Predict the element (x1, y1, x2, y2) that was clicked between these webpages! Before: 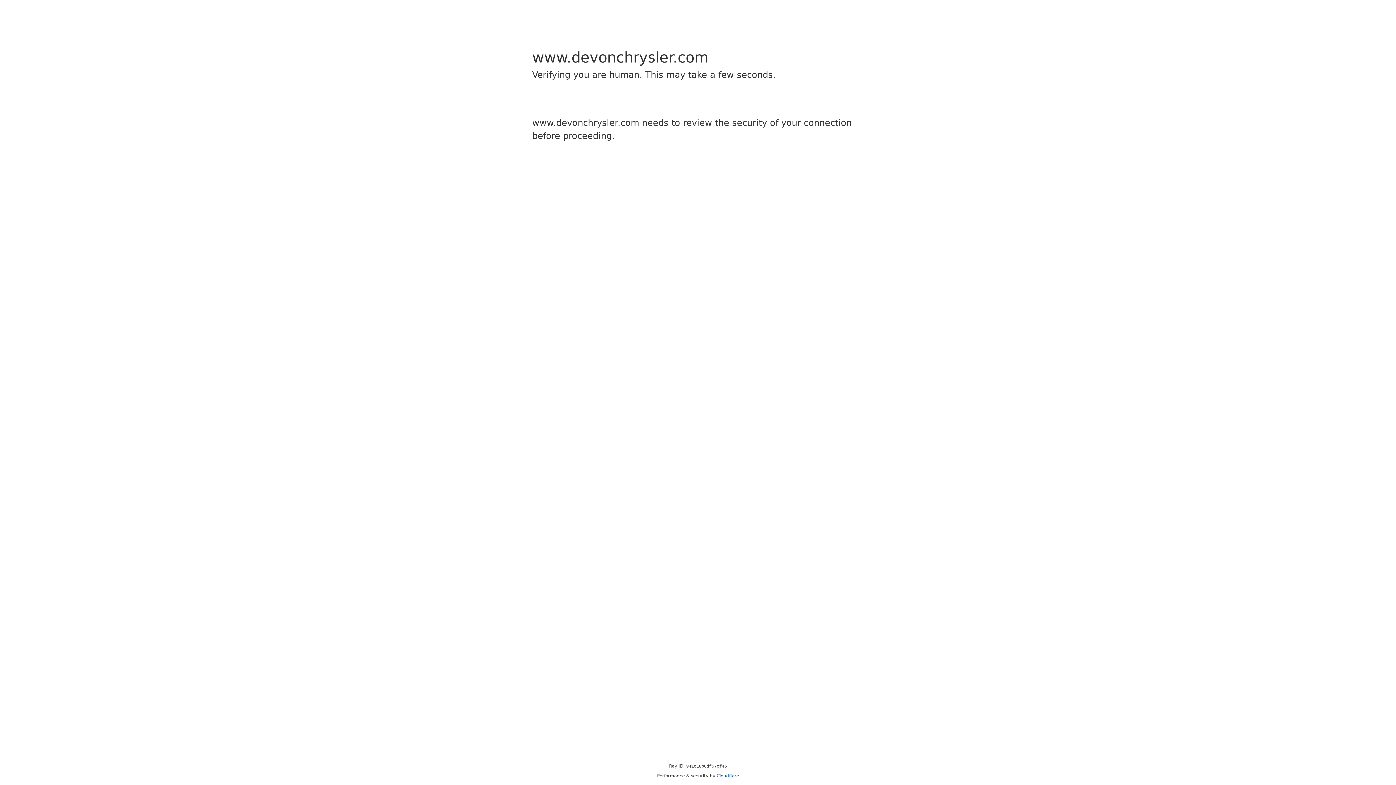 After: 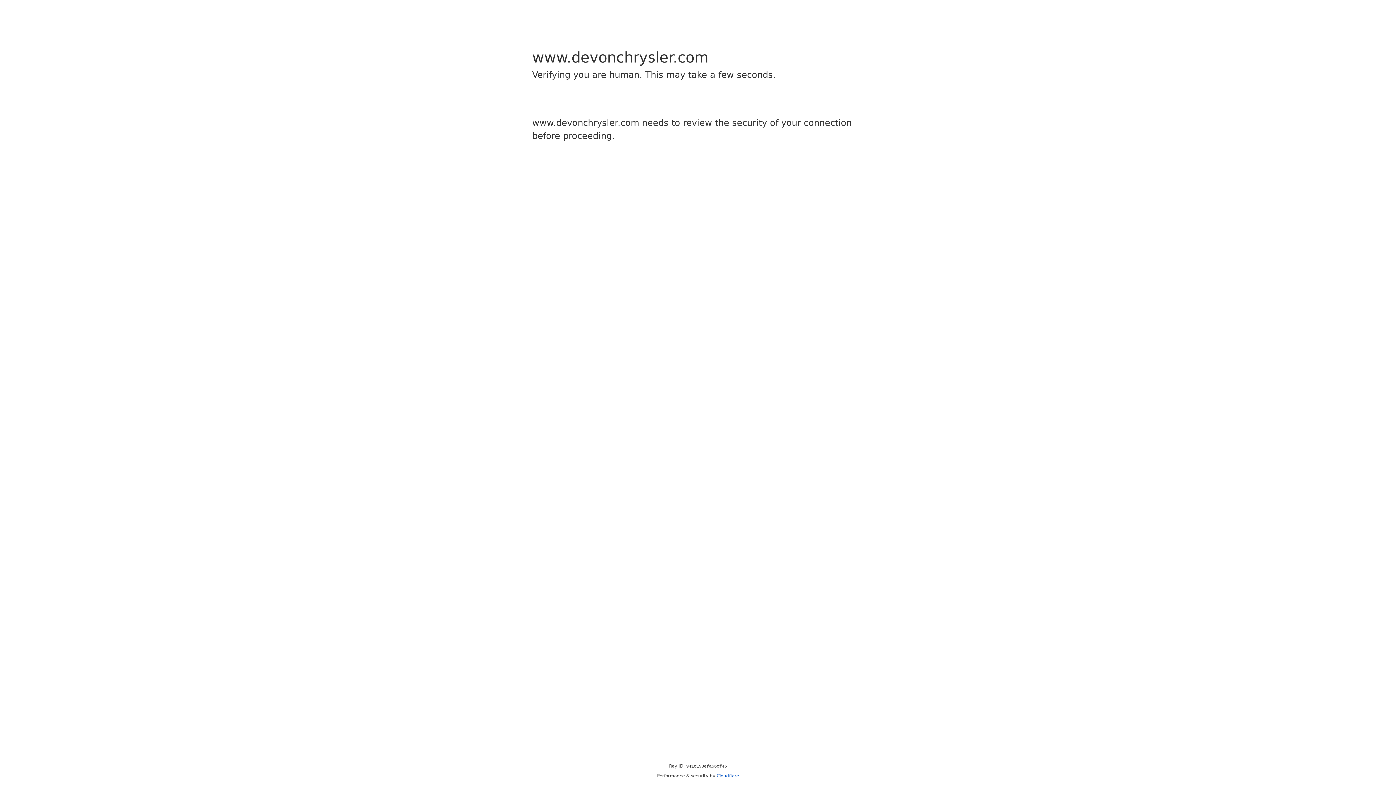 Action: bbox: (716, 773, 739, 778) label: Cloudflare